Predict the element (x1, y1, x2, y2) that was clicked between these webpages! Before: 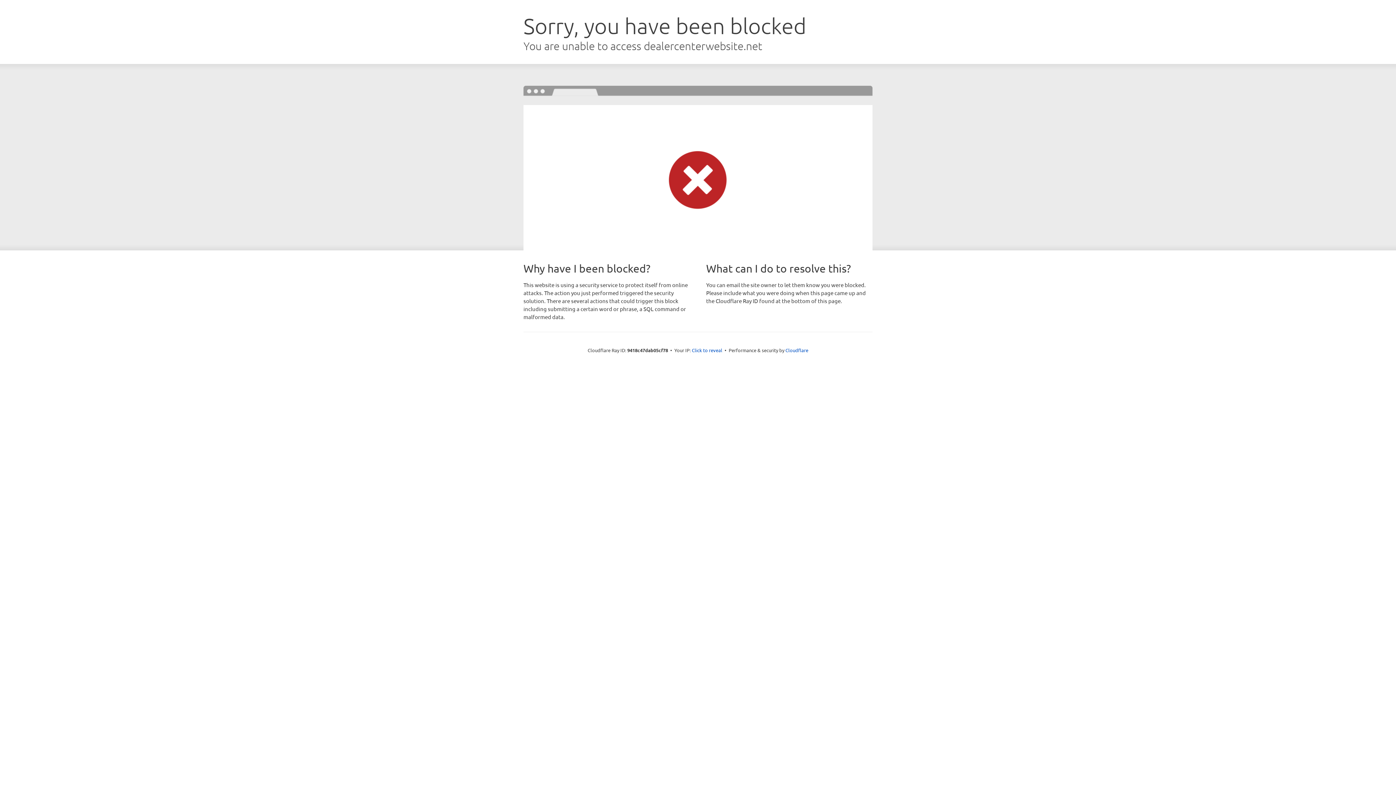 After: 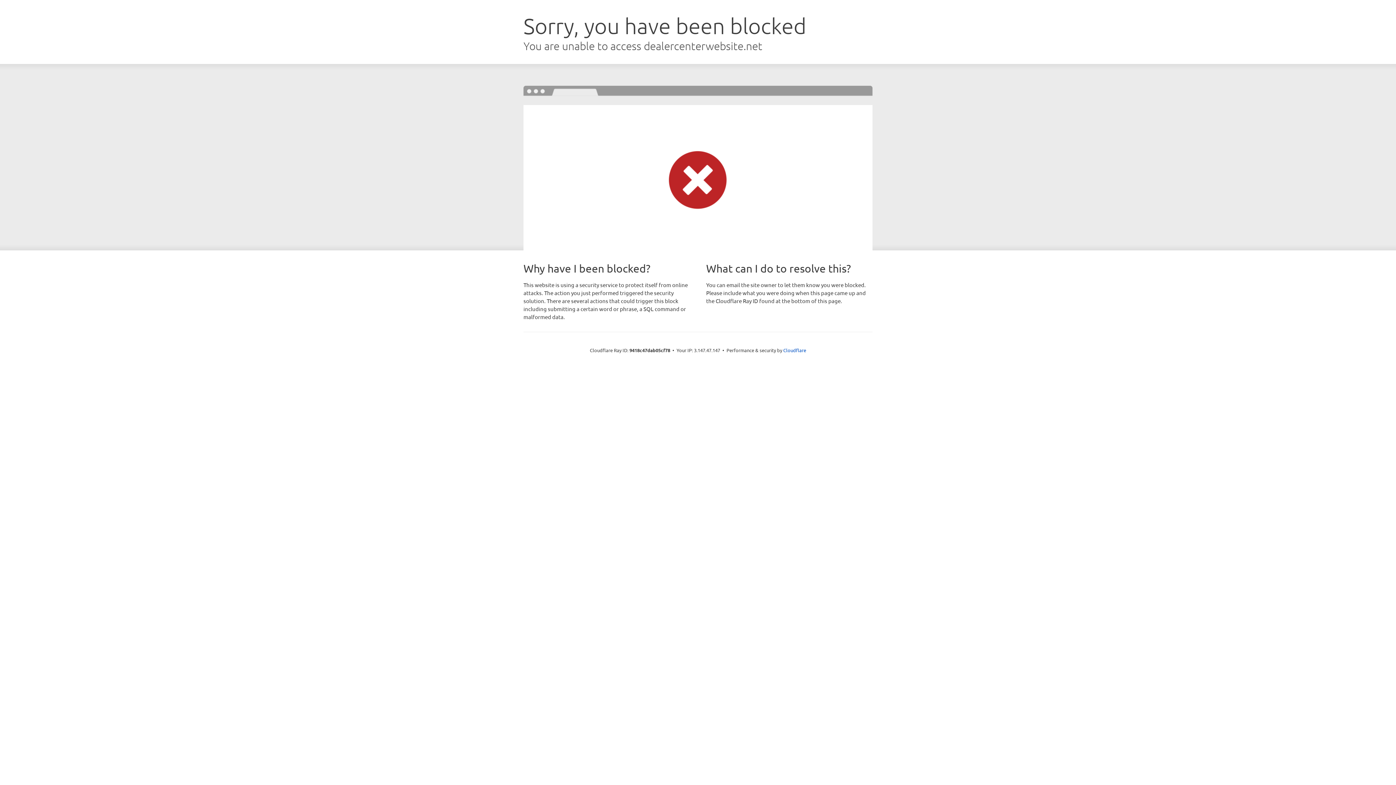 Action: bbox: (692, 346, 722, 353) label: Click to reveal